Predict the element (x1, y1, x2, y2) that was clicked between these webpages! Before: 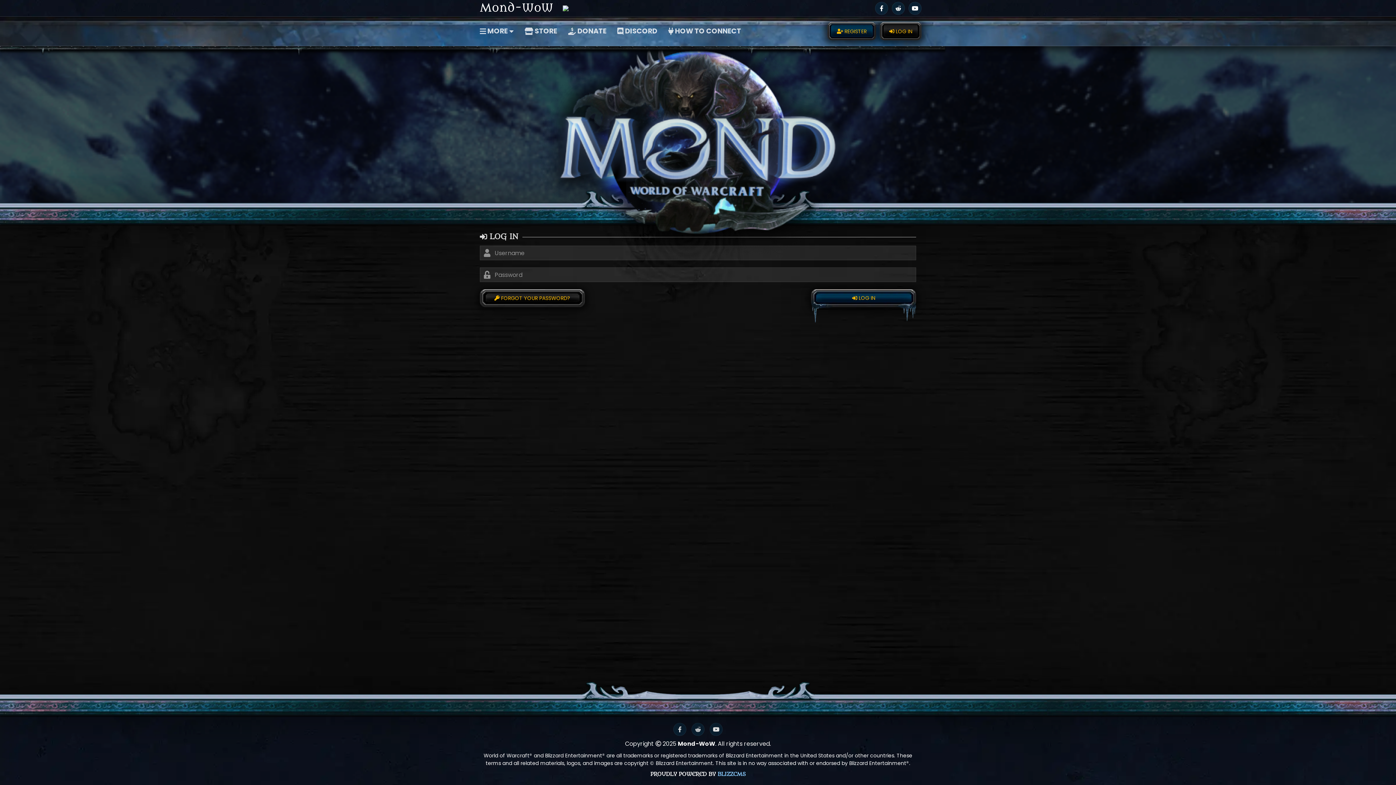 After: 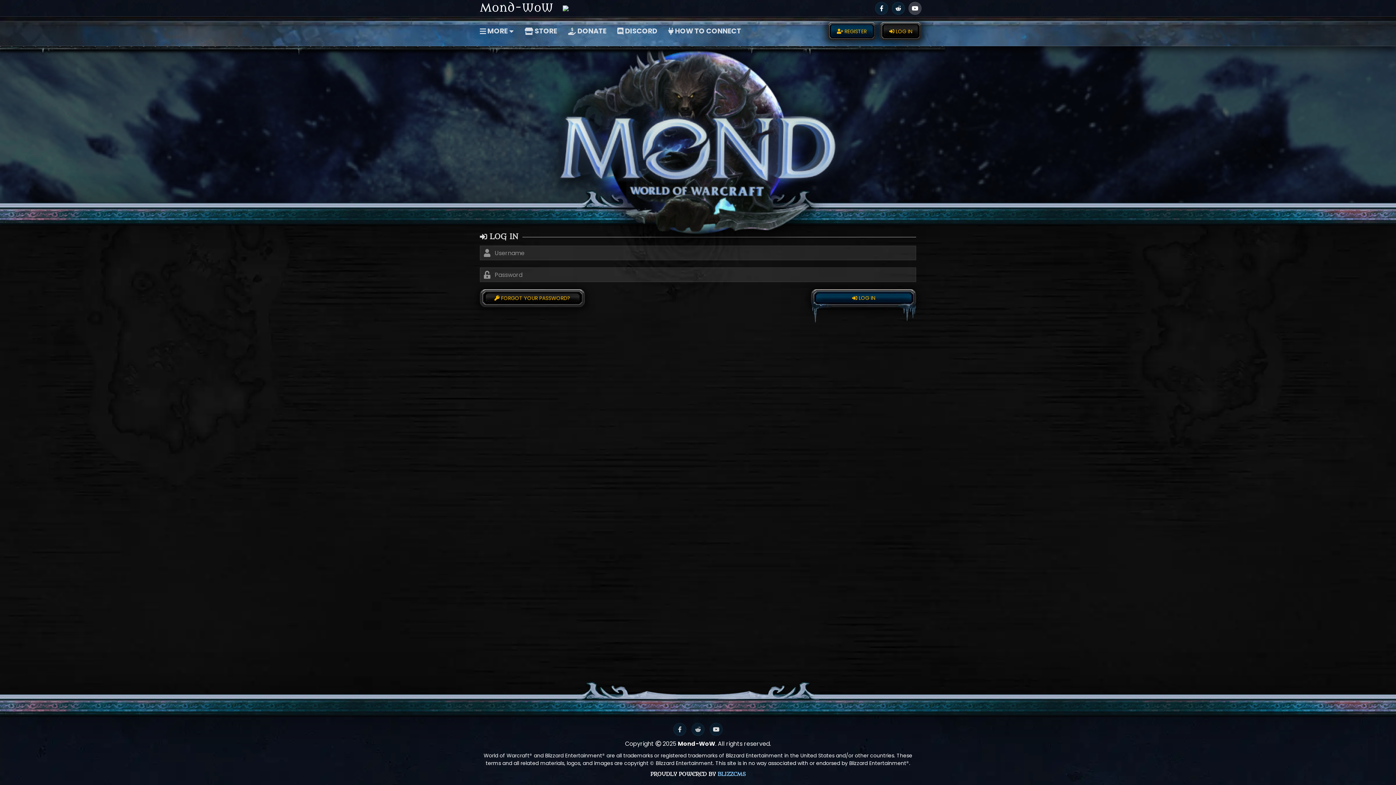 Action: bbox: (908, 1, 921, 14)